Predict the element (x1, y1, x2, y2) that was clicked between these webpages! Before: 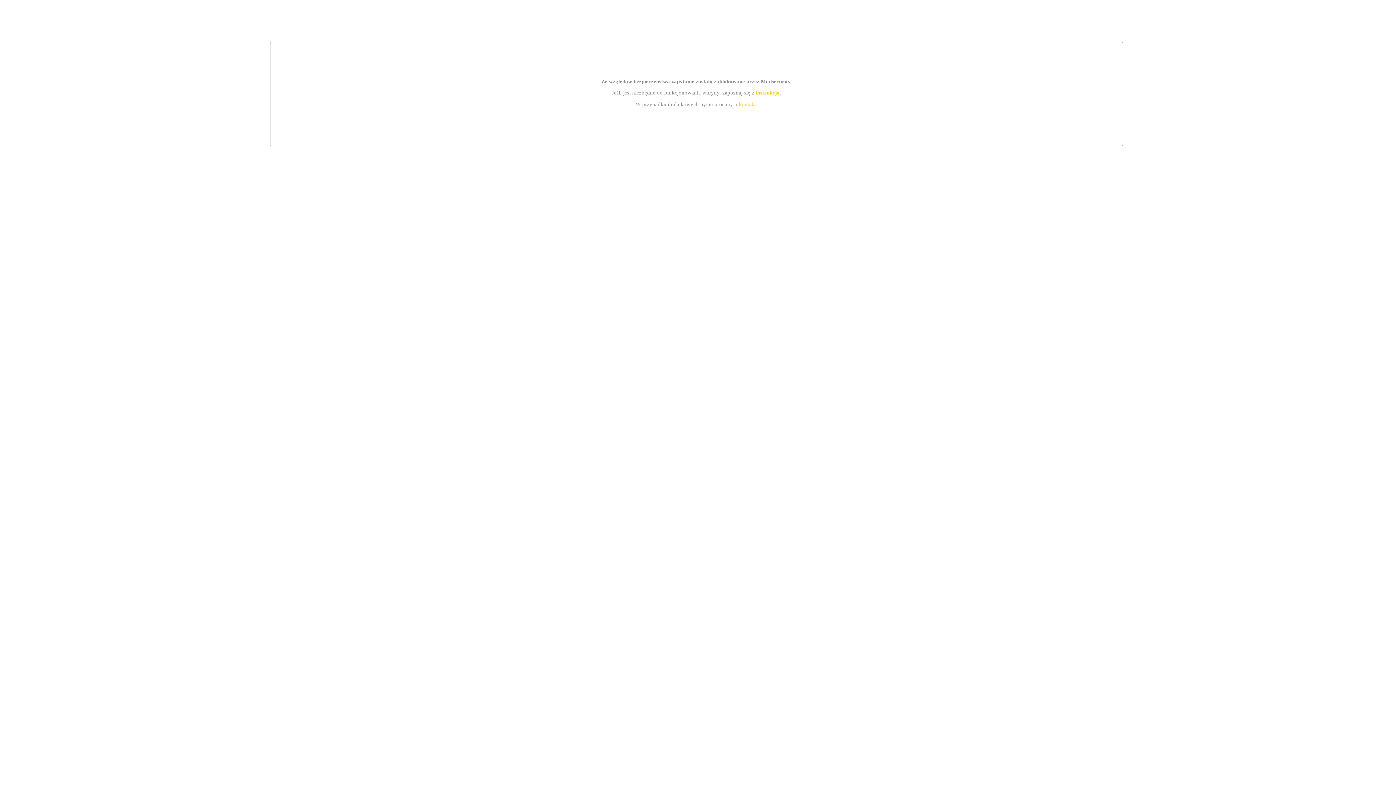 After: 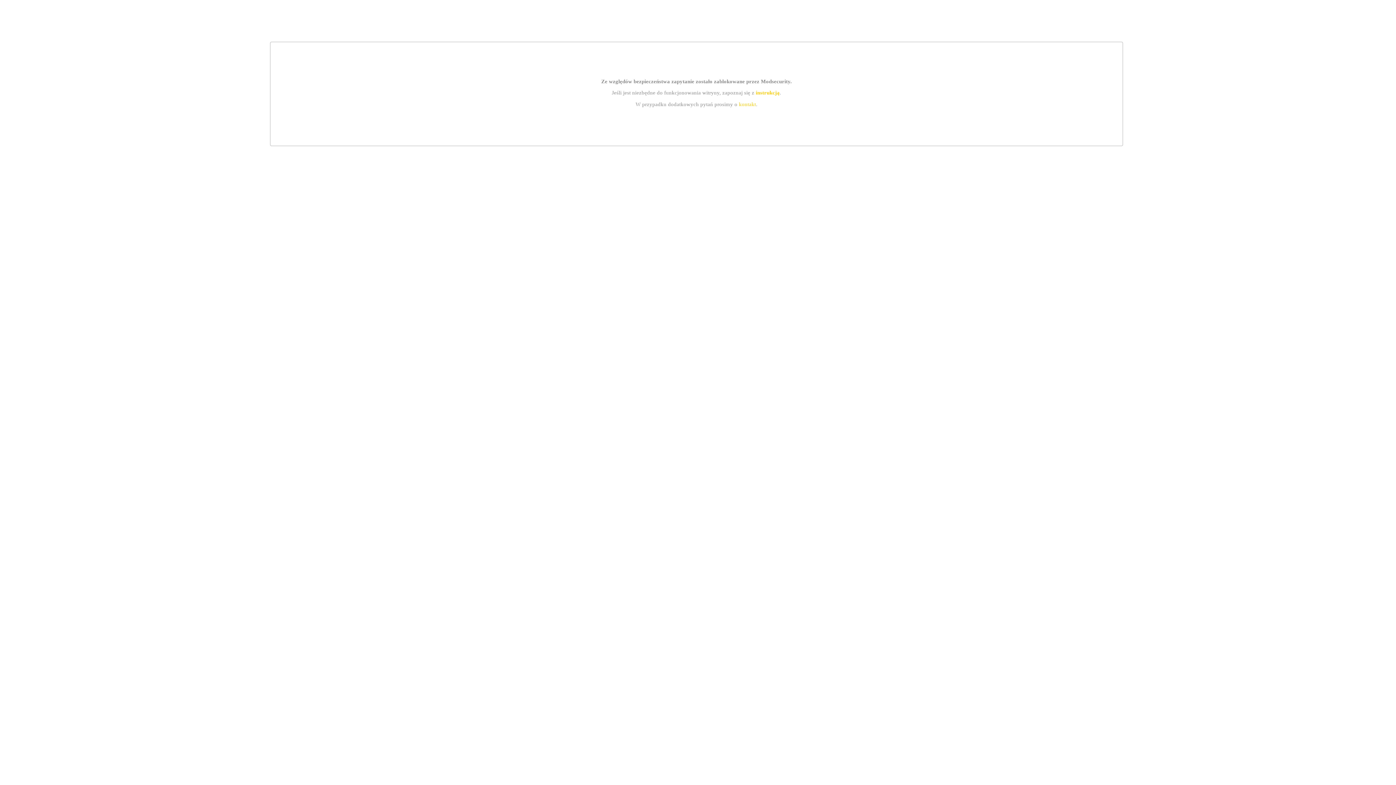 Action: label: kontakt bbox: (739, 101, 756, 107)